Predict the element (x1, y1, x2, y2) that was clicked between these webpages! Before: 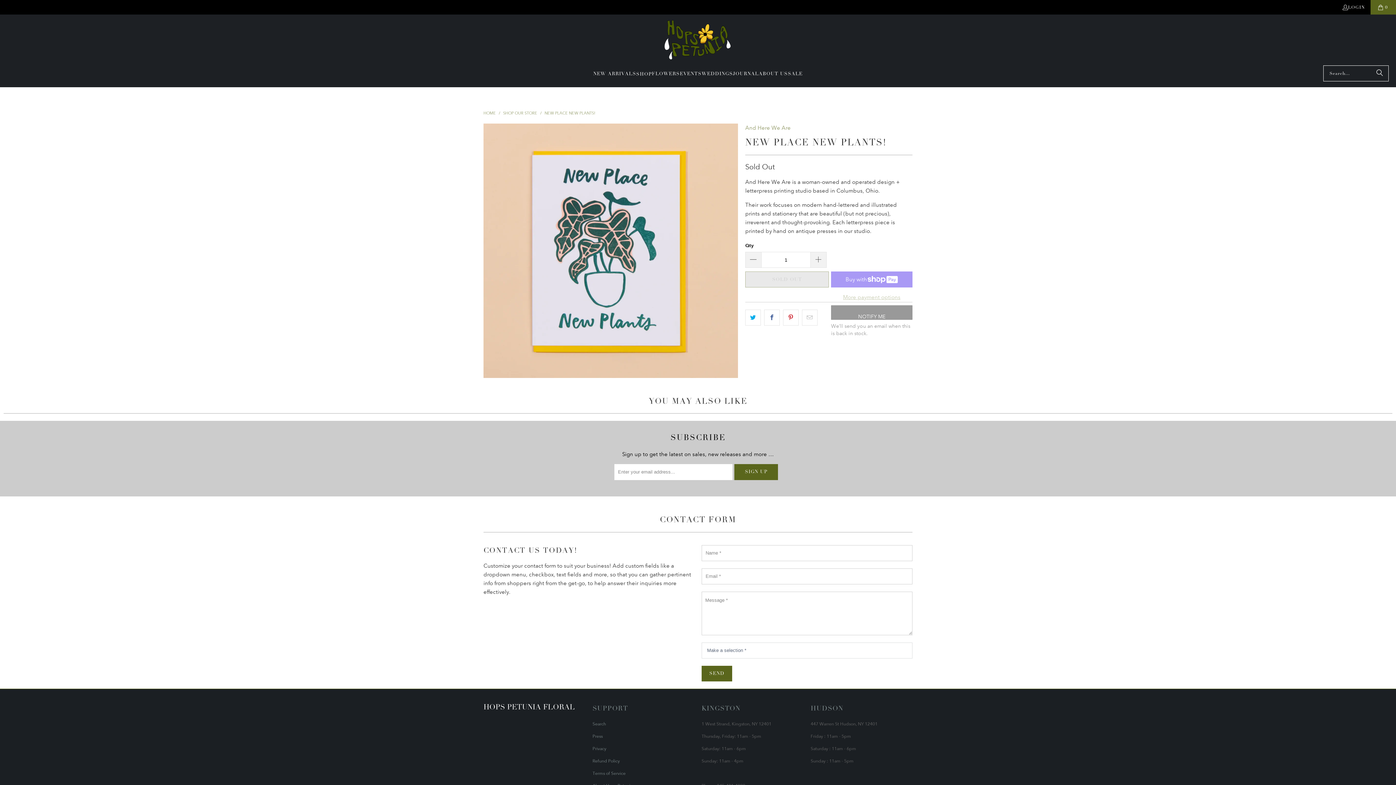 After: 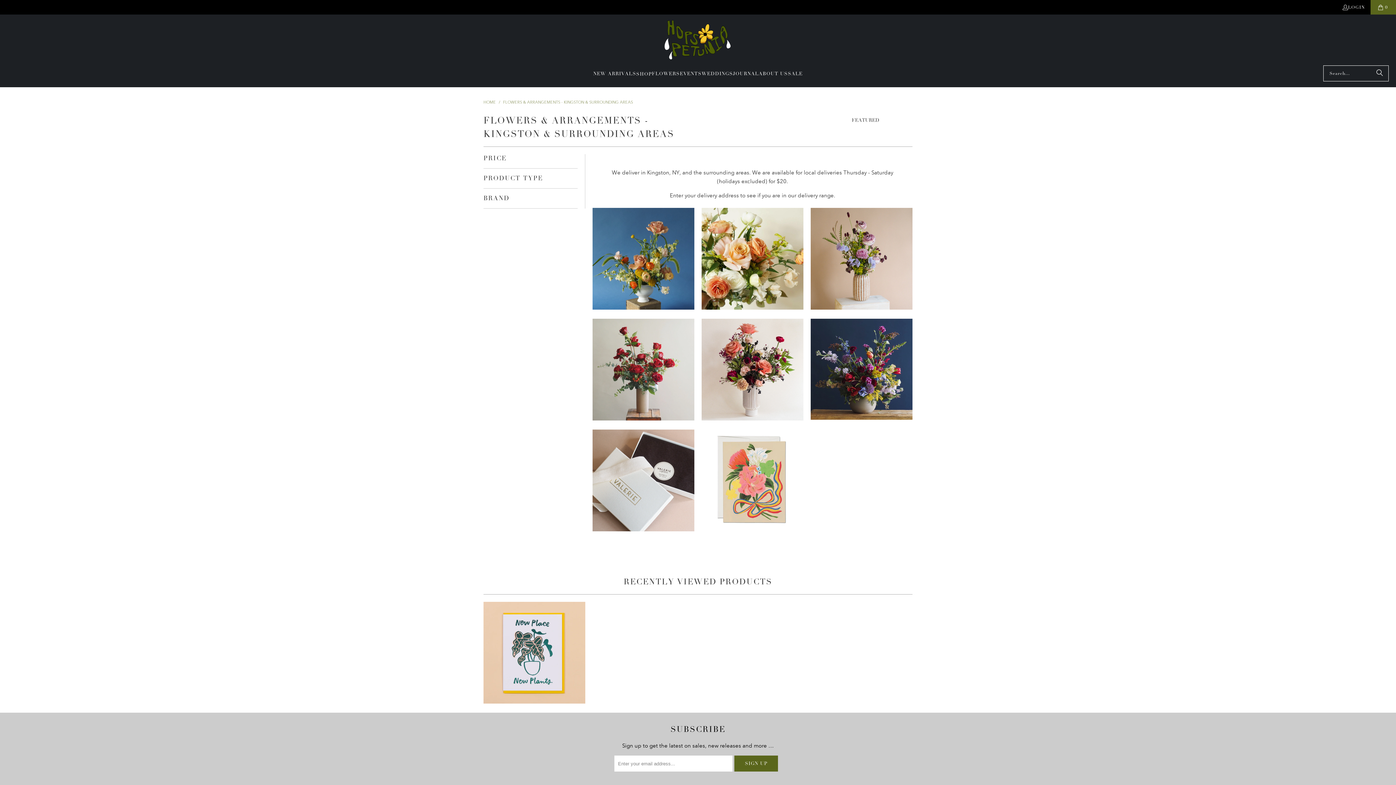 Action: label: FLOWERS bbox: (652, 65, 680, 83)